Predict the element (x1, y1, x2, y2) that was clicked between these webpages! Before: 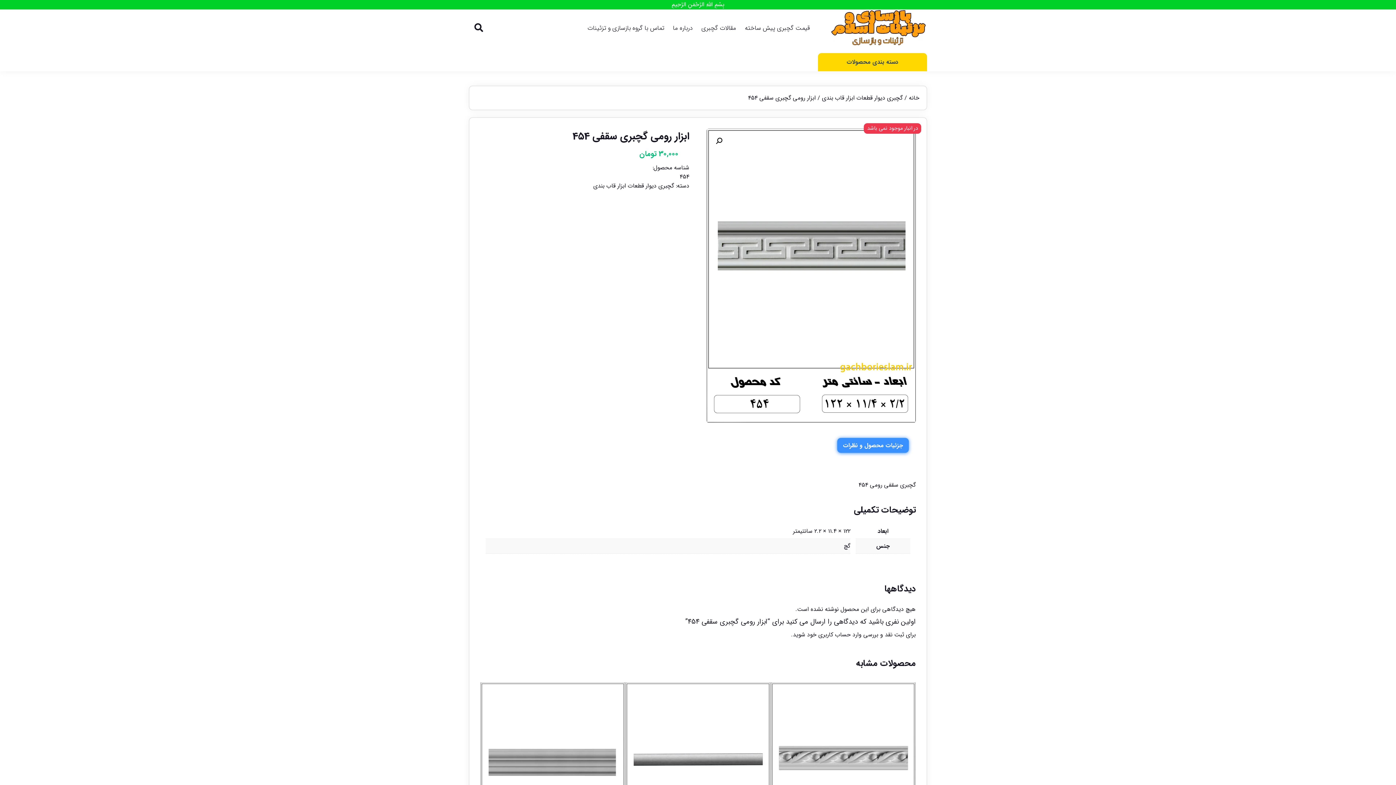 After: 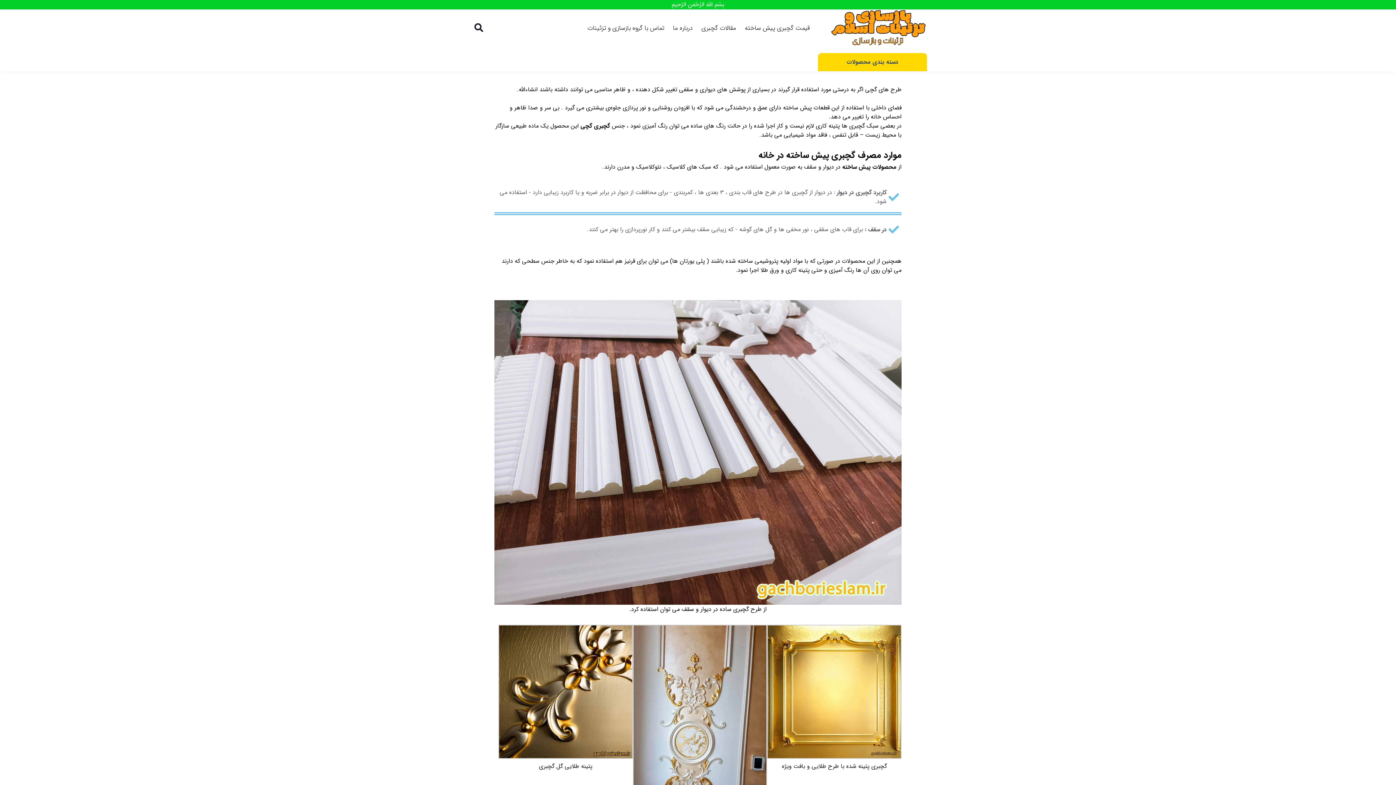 Action: bbox: (818, 9, 927, 45)